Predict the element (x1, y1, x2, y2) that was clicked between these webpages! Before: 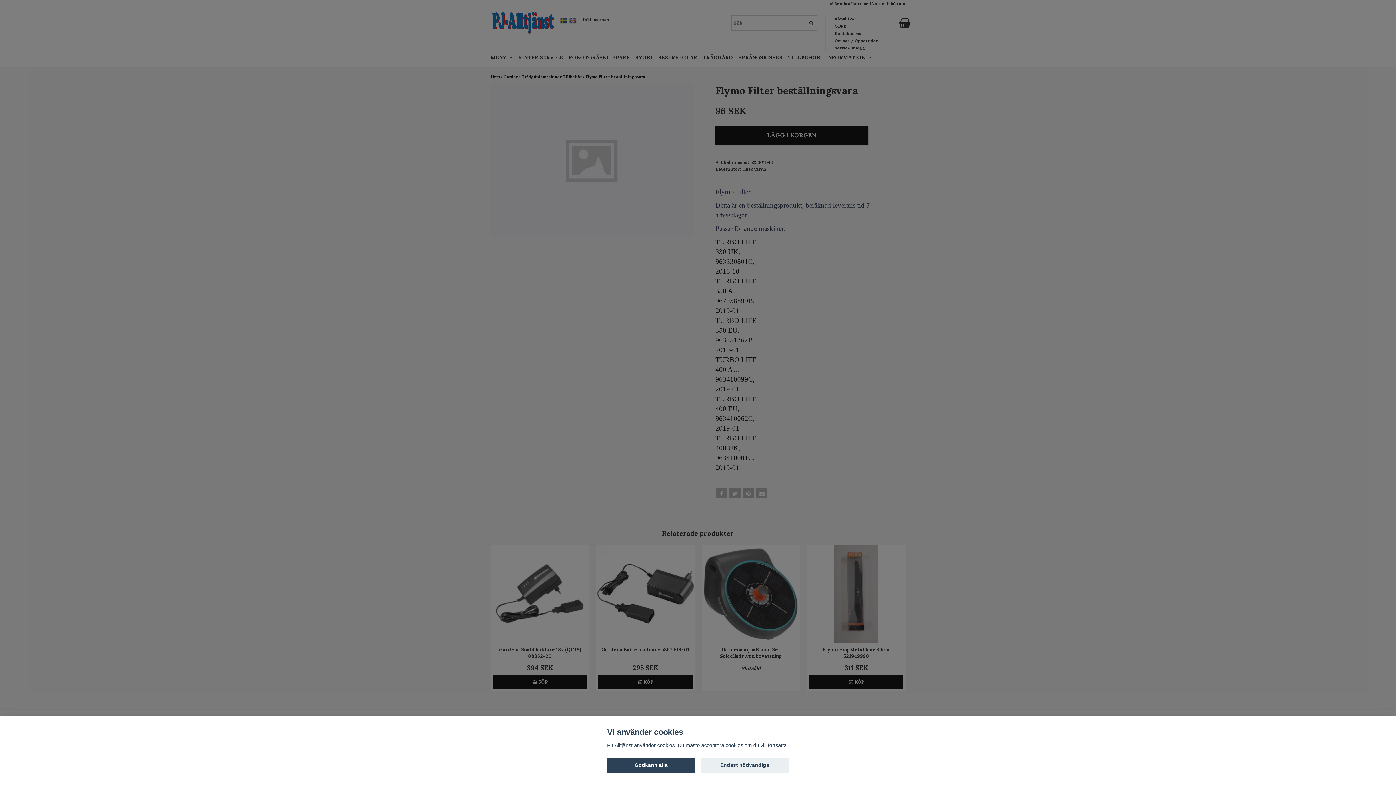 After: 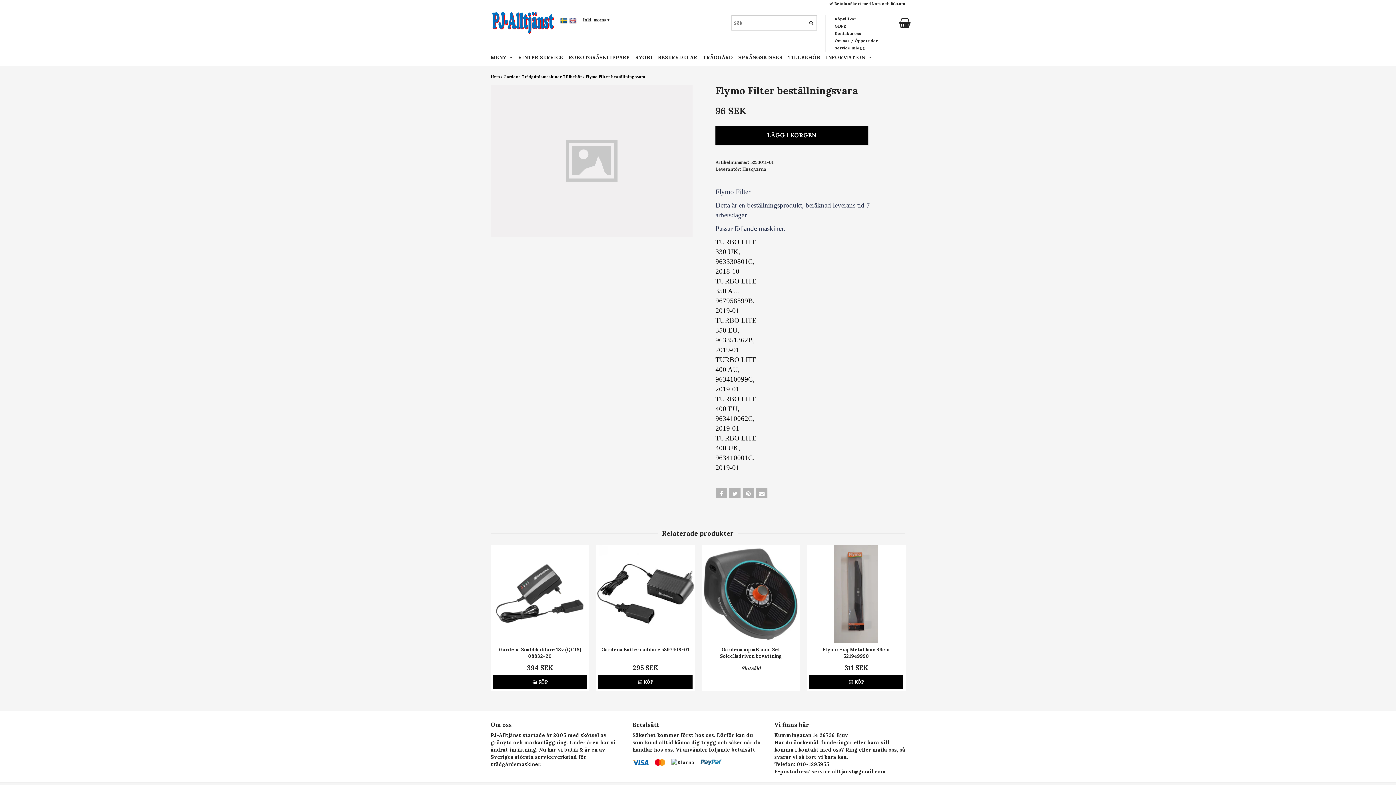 Action: bbox: (607, 758, 695, 773) label: Godkänn alla